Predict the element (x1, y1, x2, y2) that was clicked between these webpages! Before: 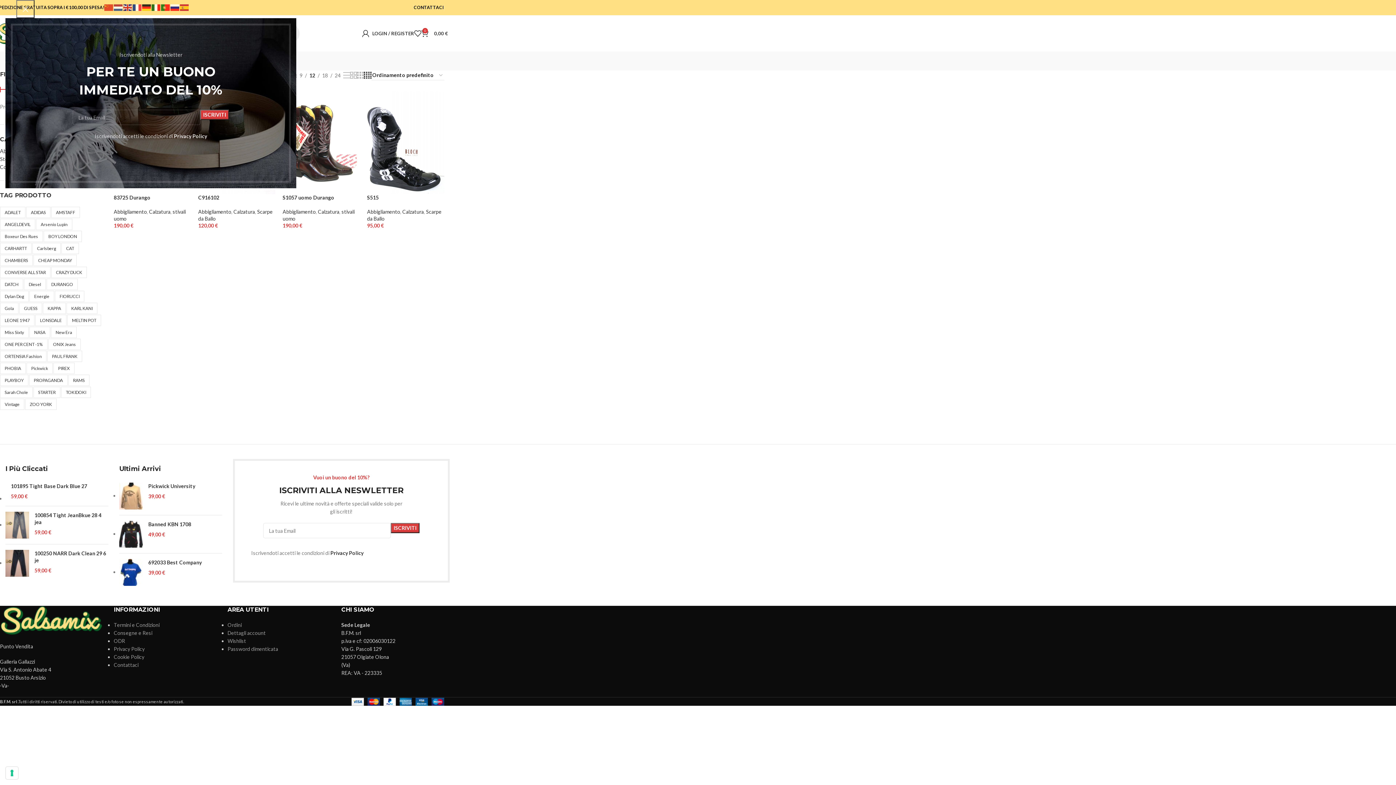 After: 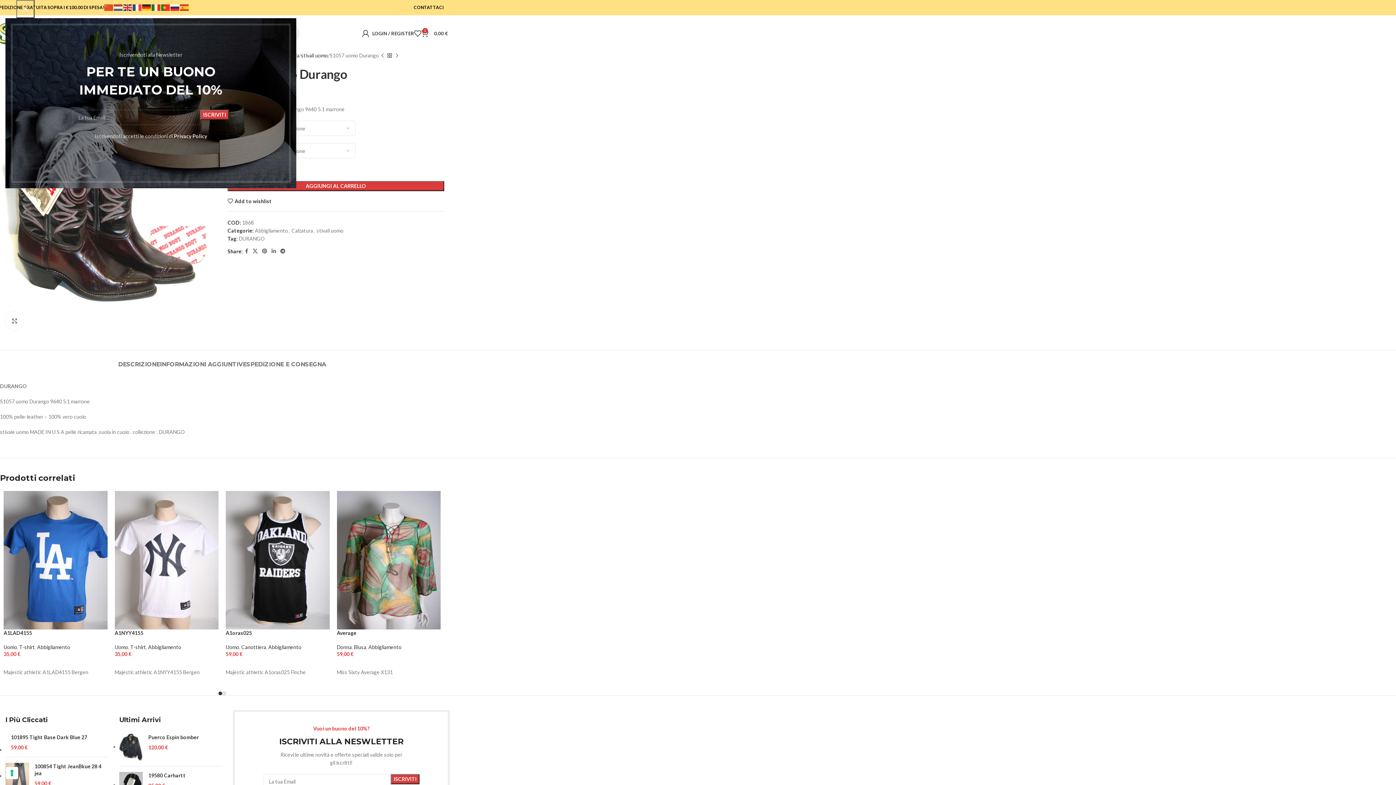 Action: bbox: (282, 91, 359, 194)